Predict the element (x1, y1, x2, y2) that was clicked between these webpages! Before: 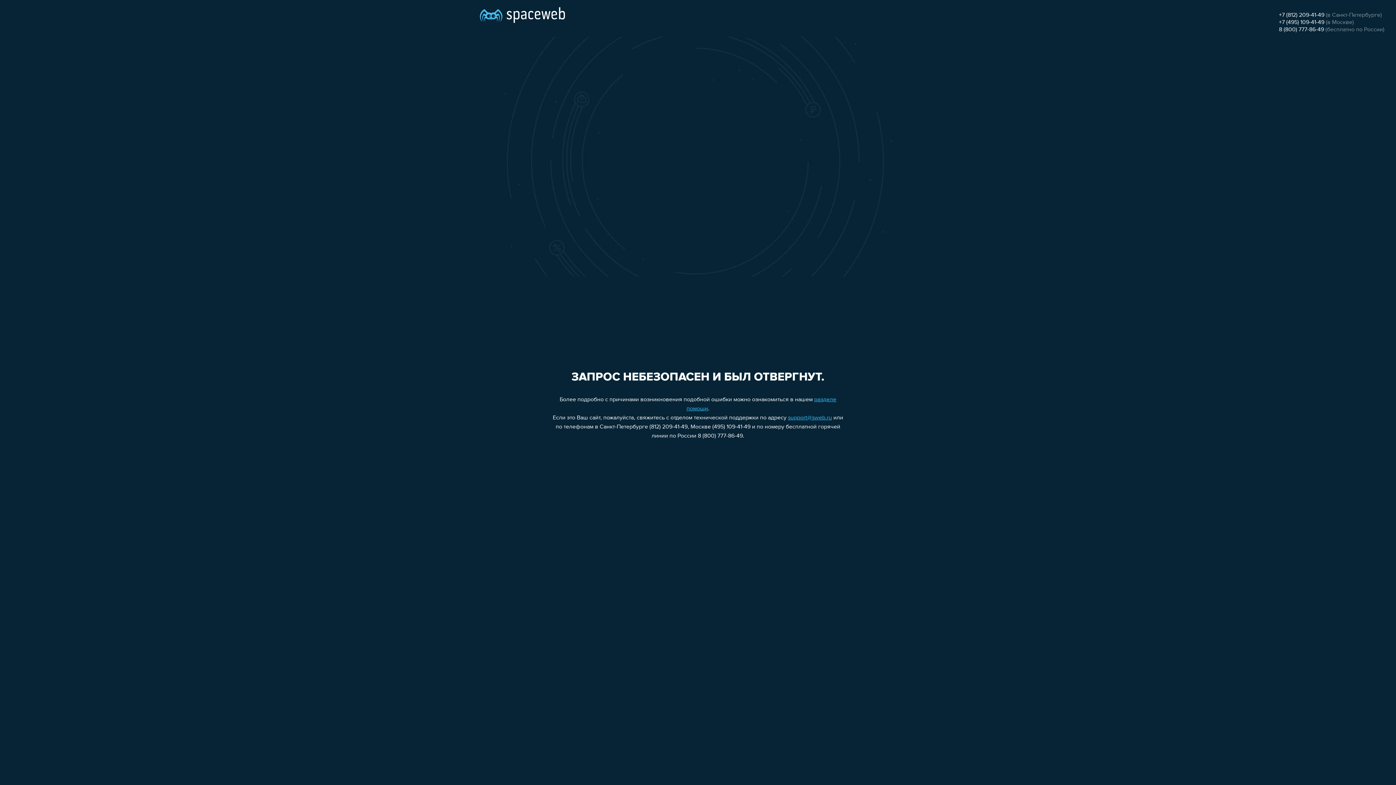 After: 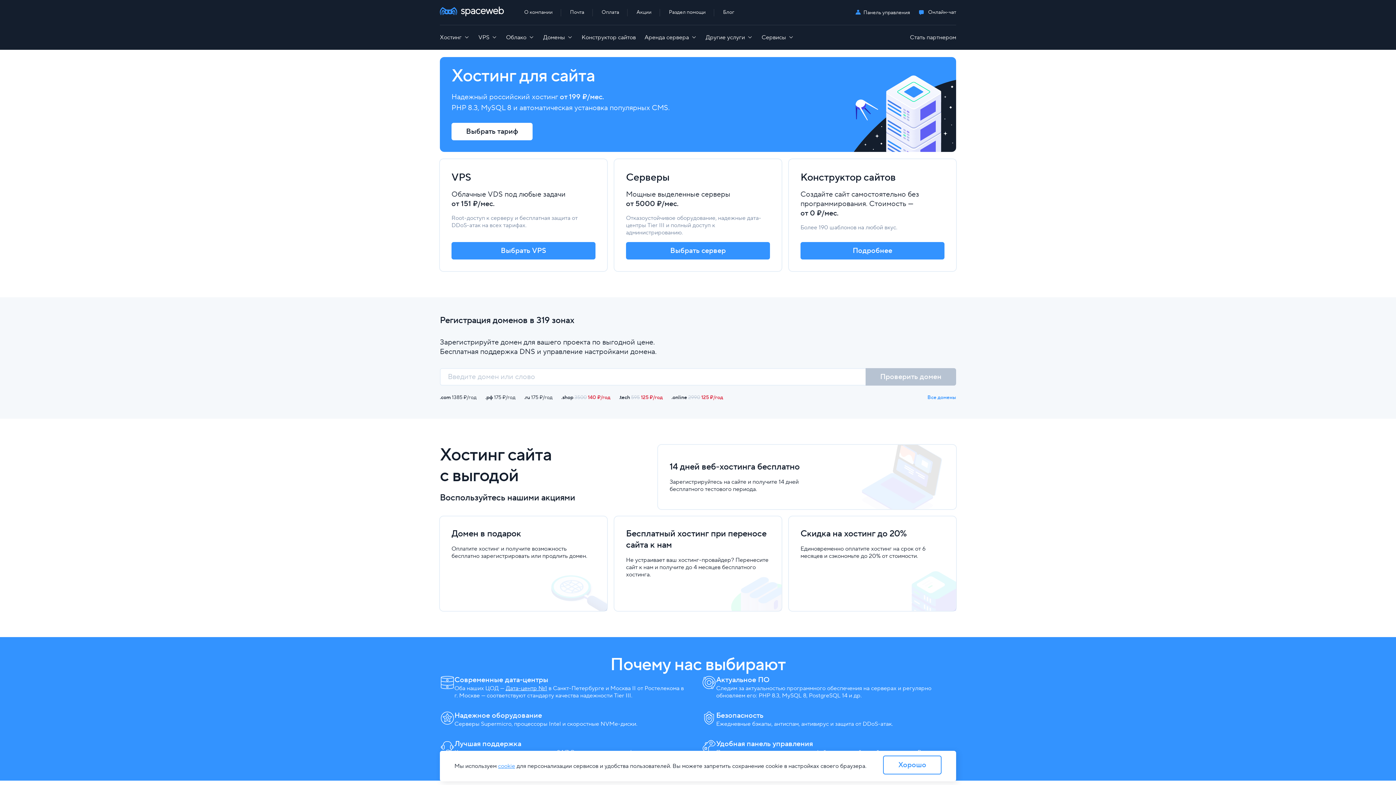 Action: bbox: (480, 0, 565, 25)